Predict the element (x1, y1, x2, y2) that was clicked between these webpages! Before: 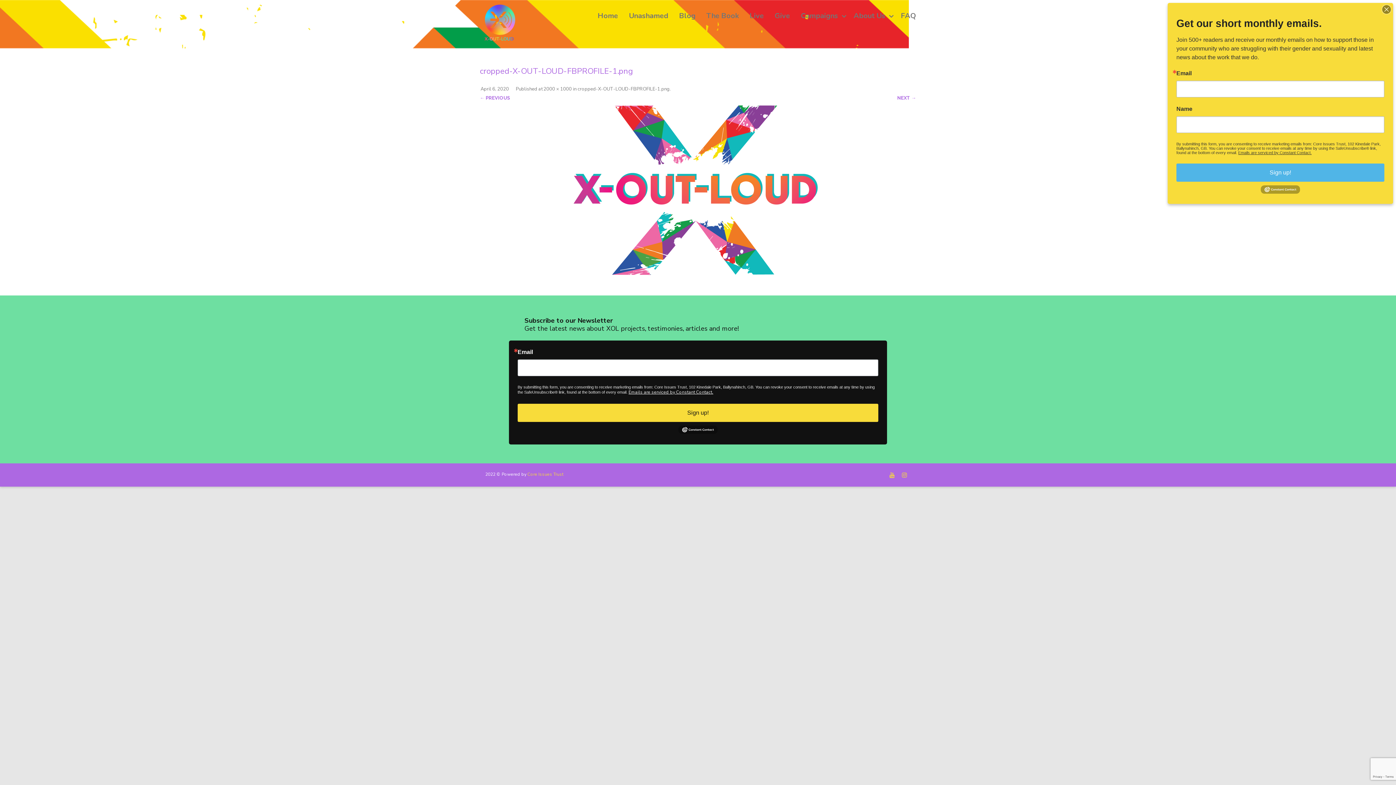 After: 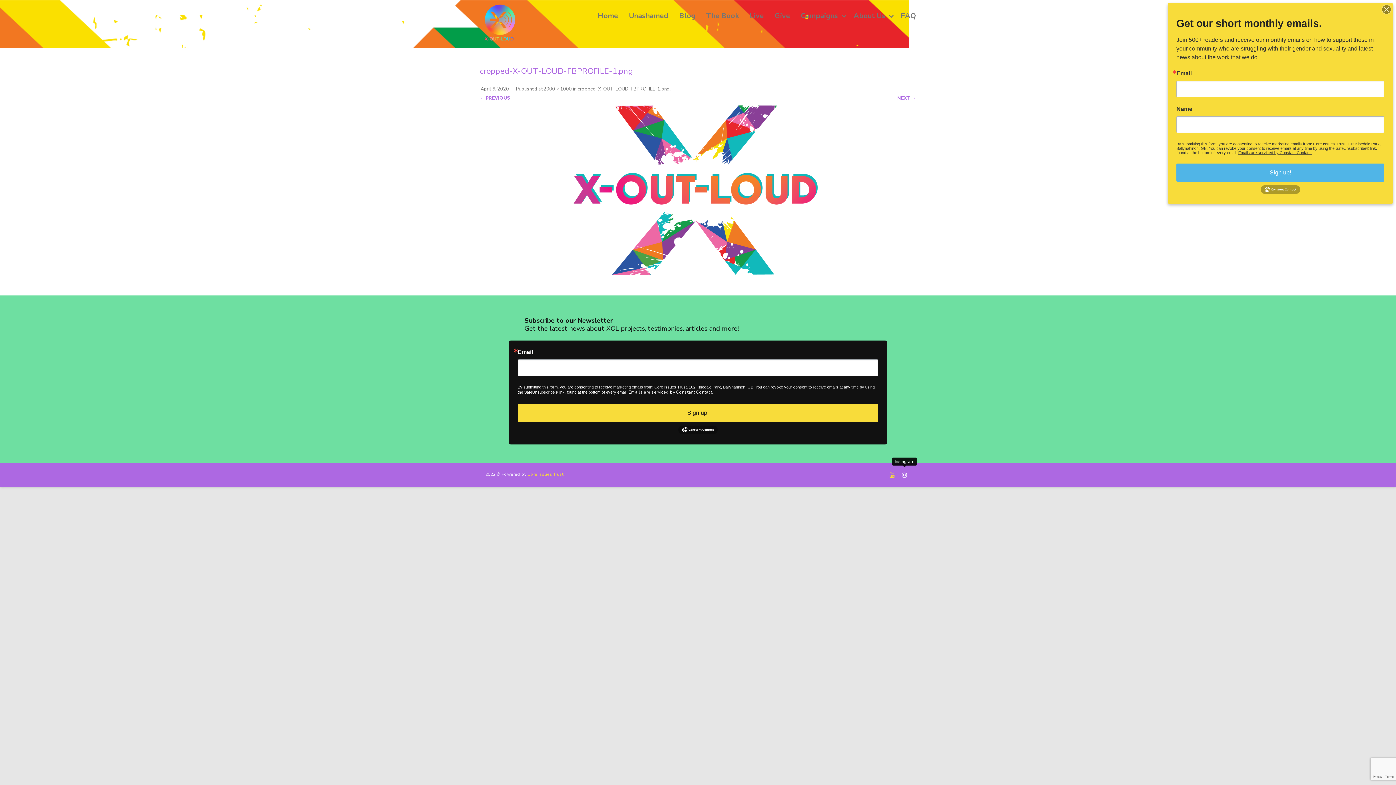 Action: bbox: (898, 468, 910, 481)